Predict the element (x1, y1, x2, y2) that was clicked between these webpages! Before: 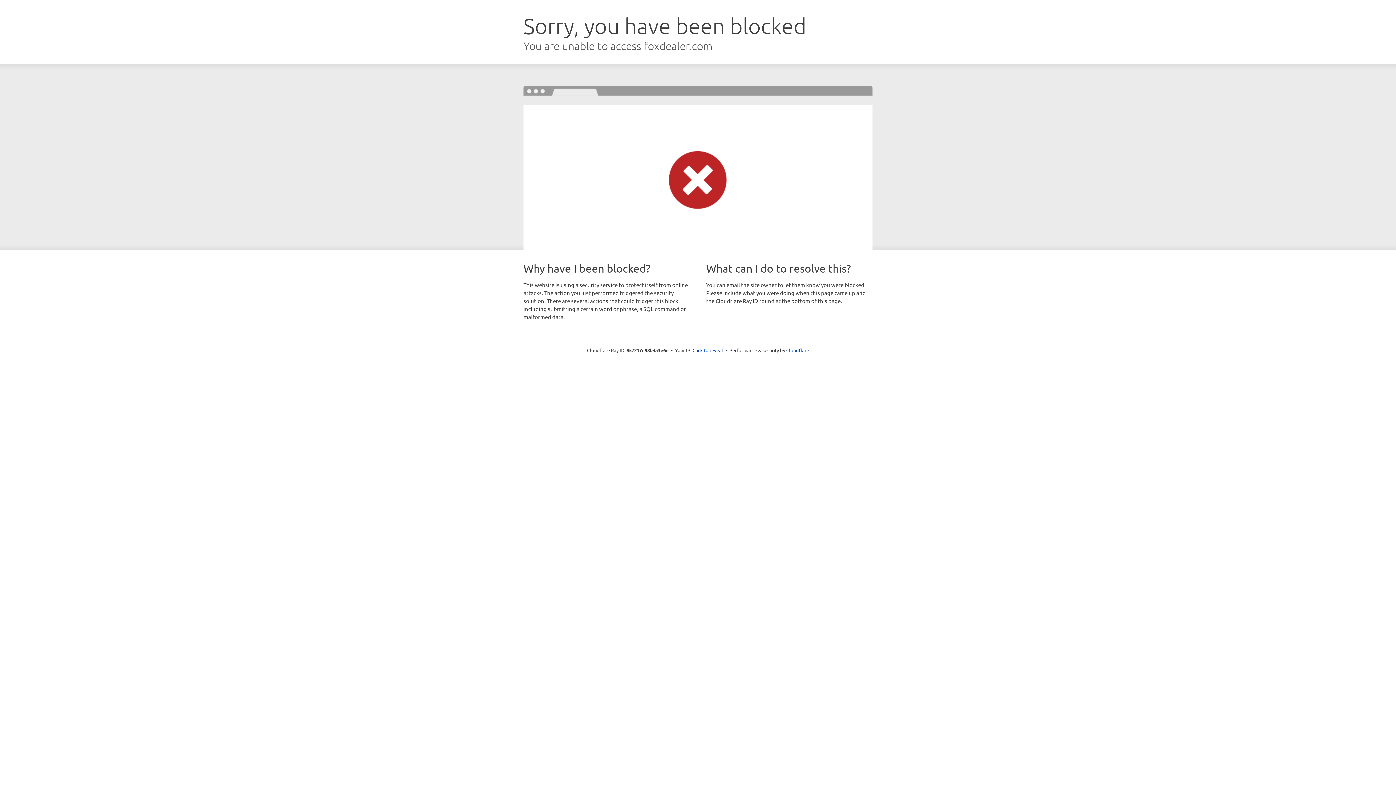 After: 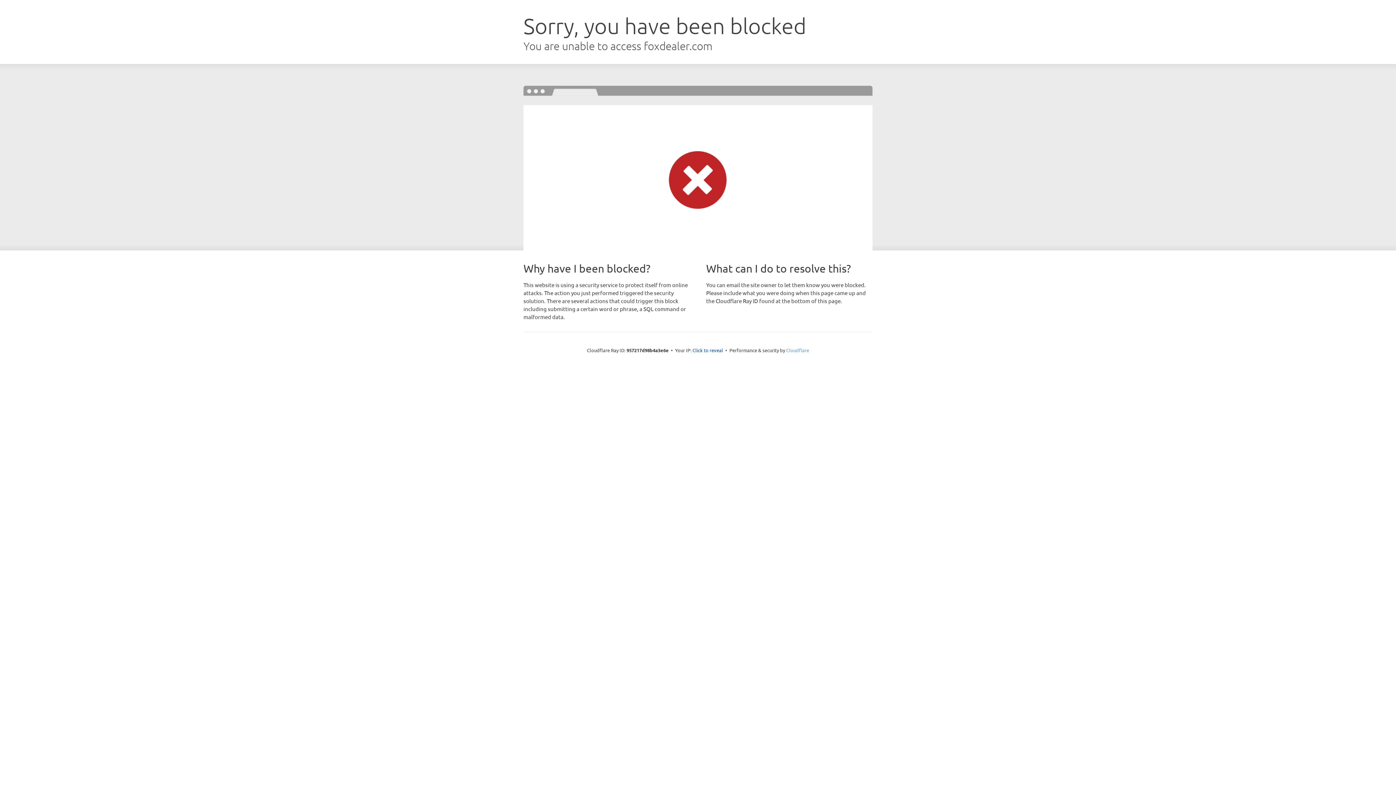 Action: label: Cloudflare bbox: (786, 347, 809, 353)